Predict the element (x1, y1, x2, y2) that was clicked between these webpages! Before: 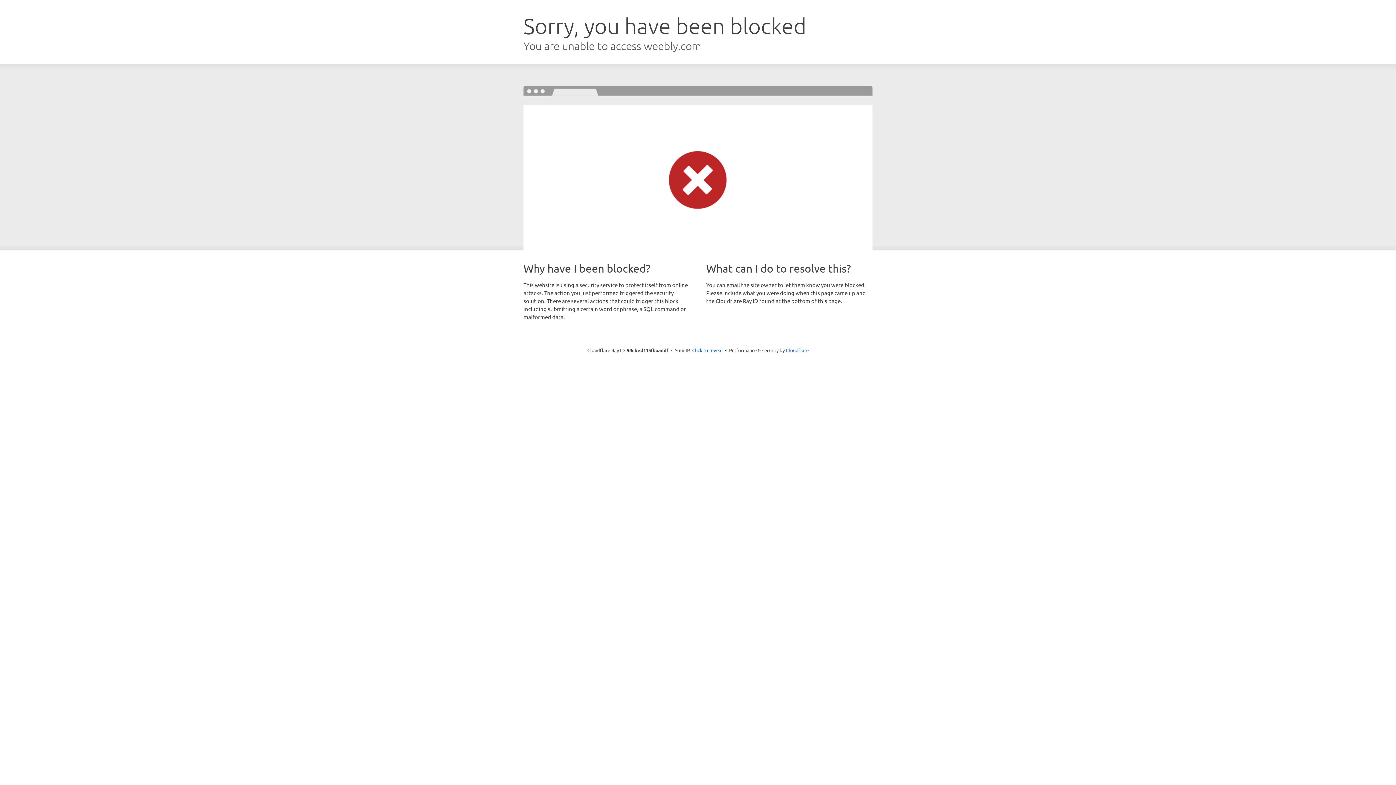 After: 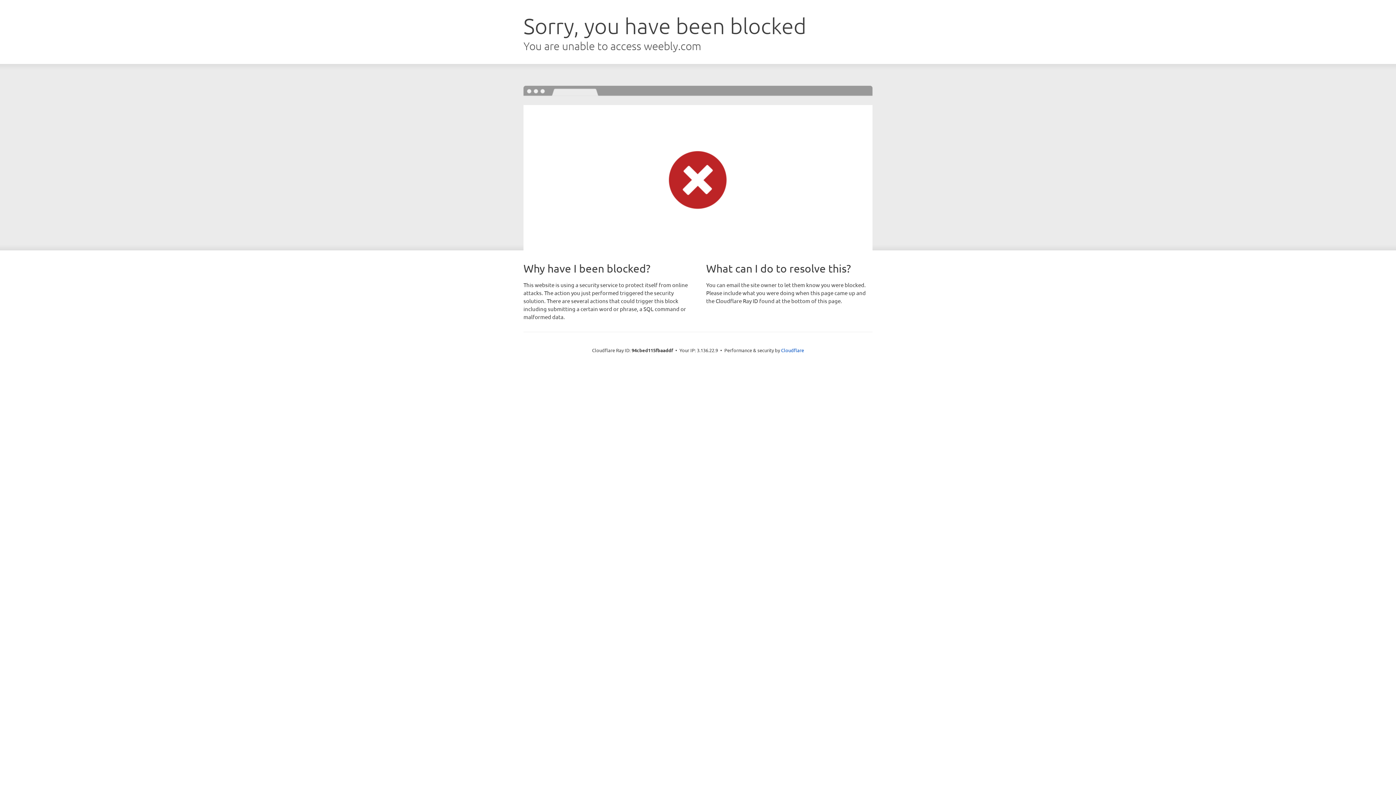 Action: bbox: (692, 346, 722, 353) label: Click to reveal